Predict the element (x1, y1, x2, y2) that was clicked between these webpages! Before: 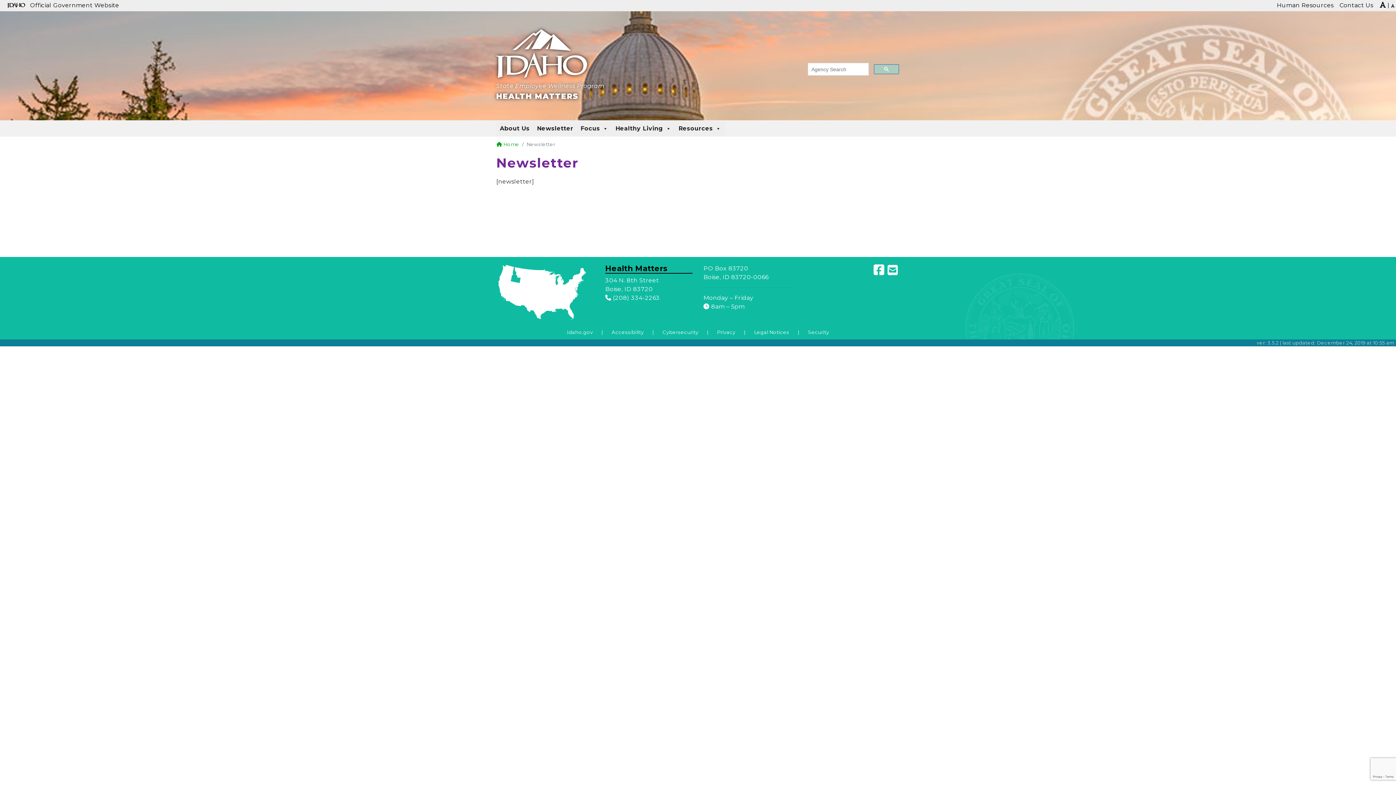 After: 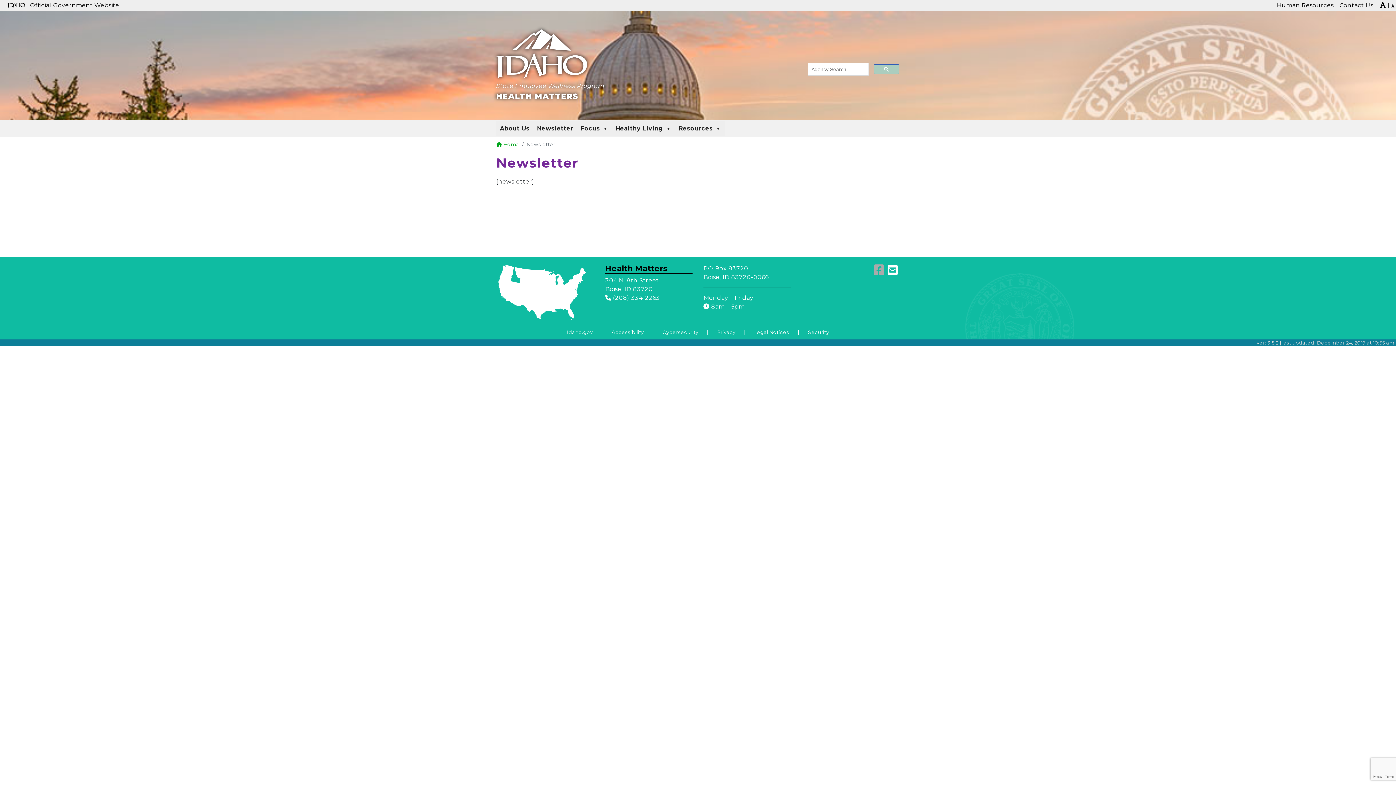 Action: bbox: (872, 267, 886, 277) label: Facebook Icon